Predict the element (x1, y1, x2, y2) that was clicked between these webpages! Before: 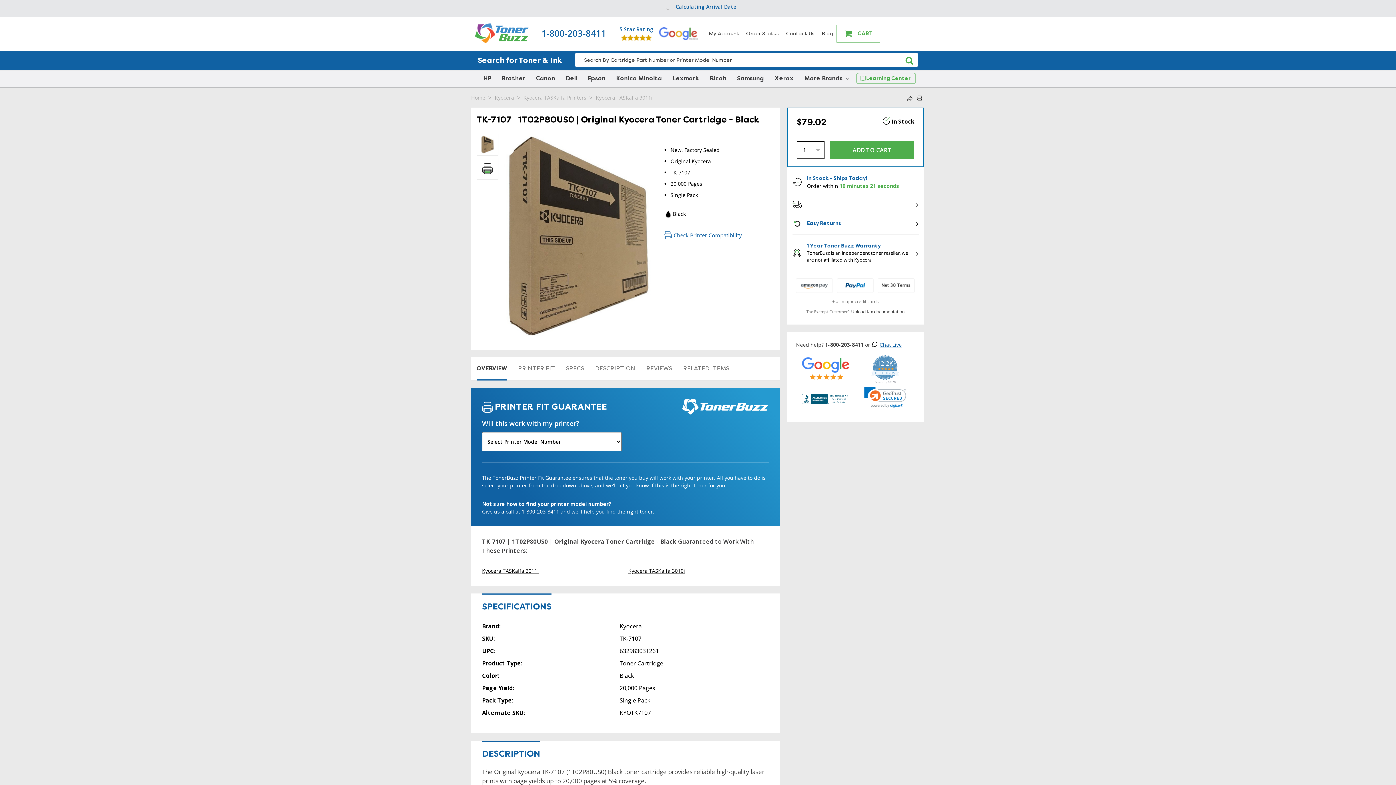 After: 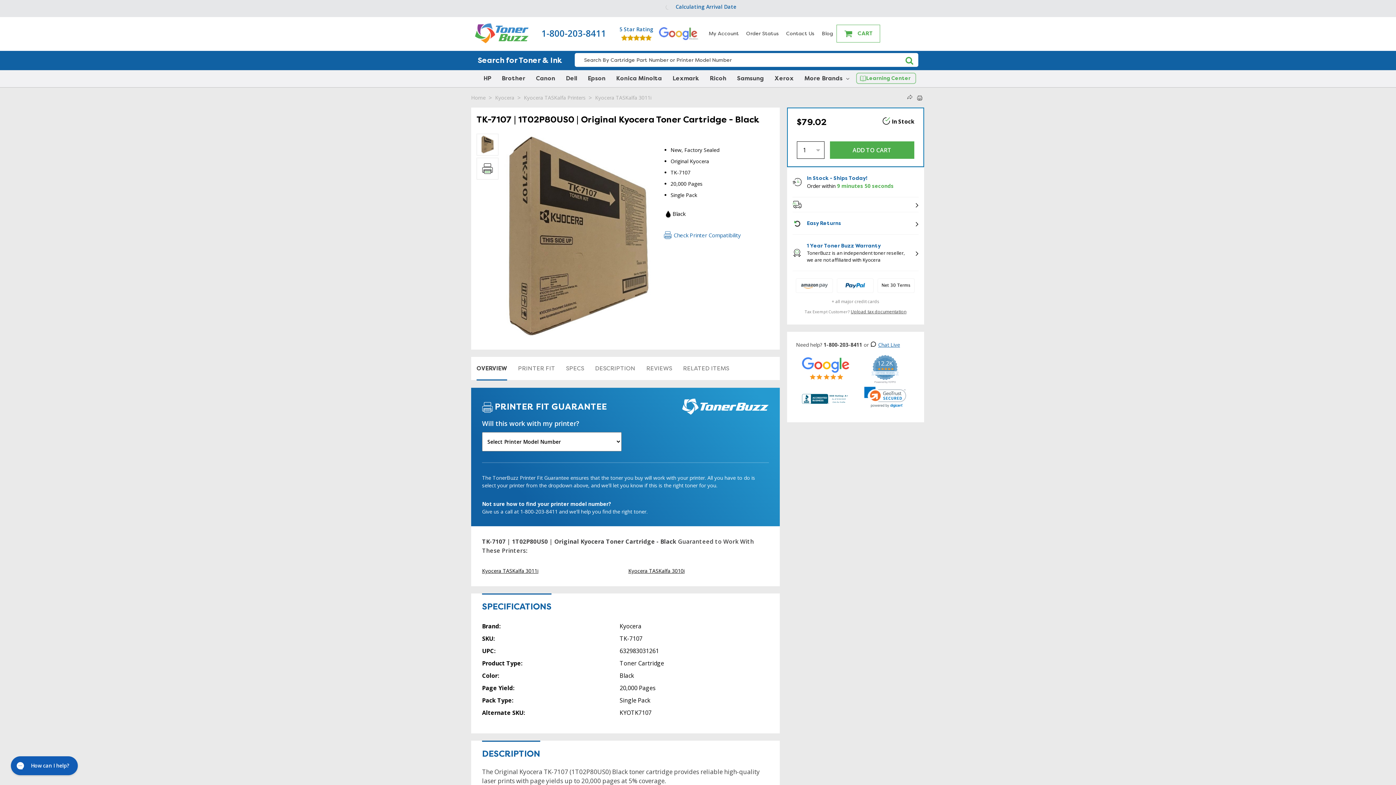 Action: bbox: (904, 93, 914, 103)